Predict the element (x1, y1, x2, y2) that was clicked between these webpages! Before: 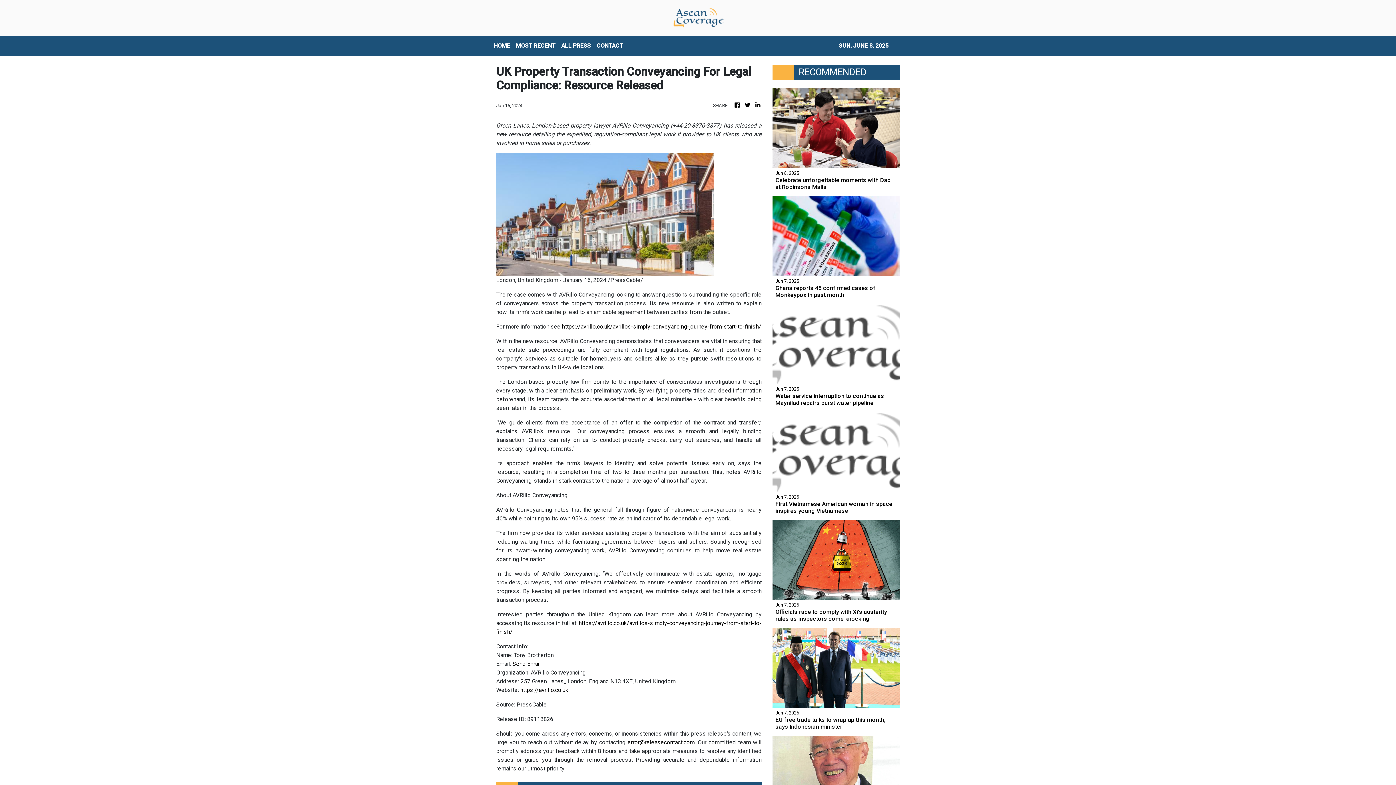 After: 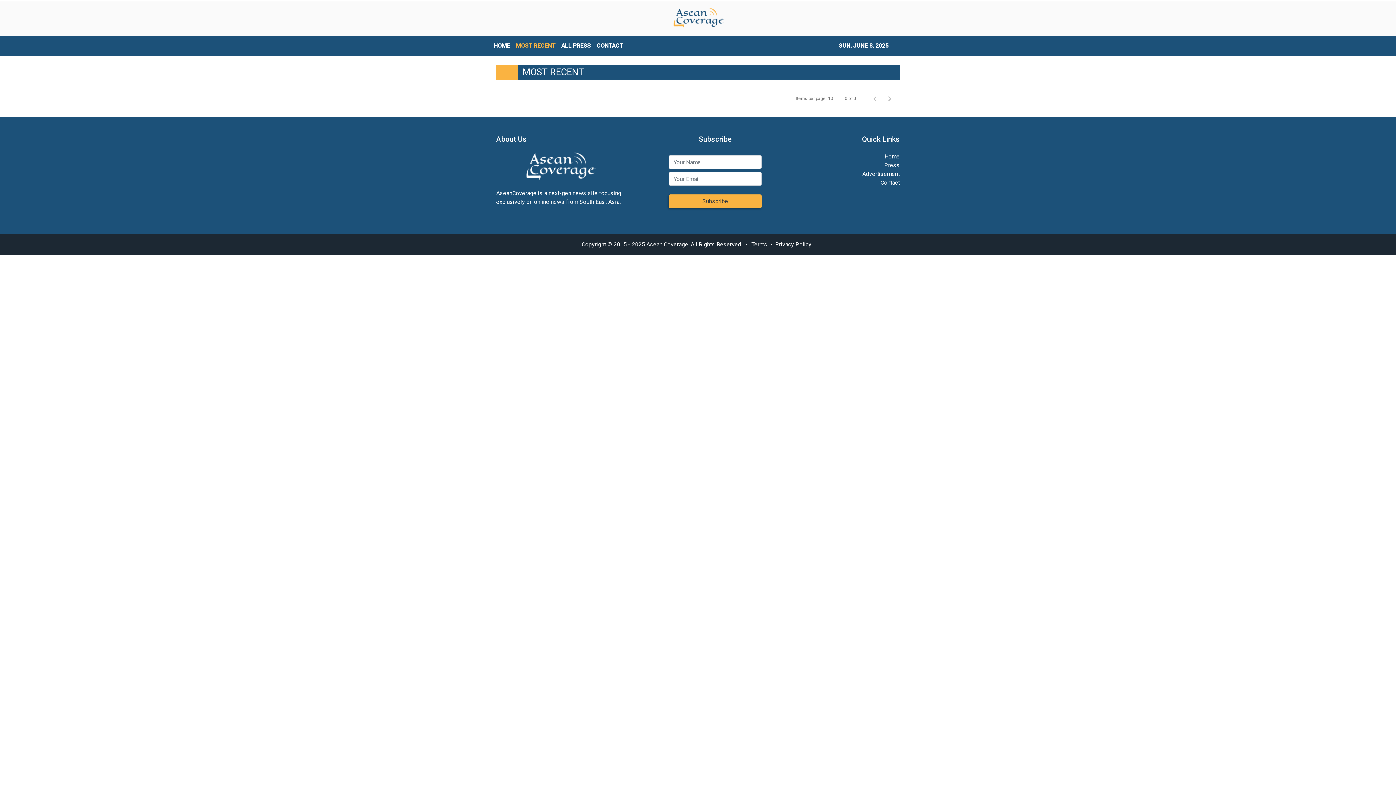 Action: label: MOST RECENT bbox: (513, 38, 558, 53)